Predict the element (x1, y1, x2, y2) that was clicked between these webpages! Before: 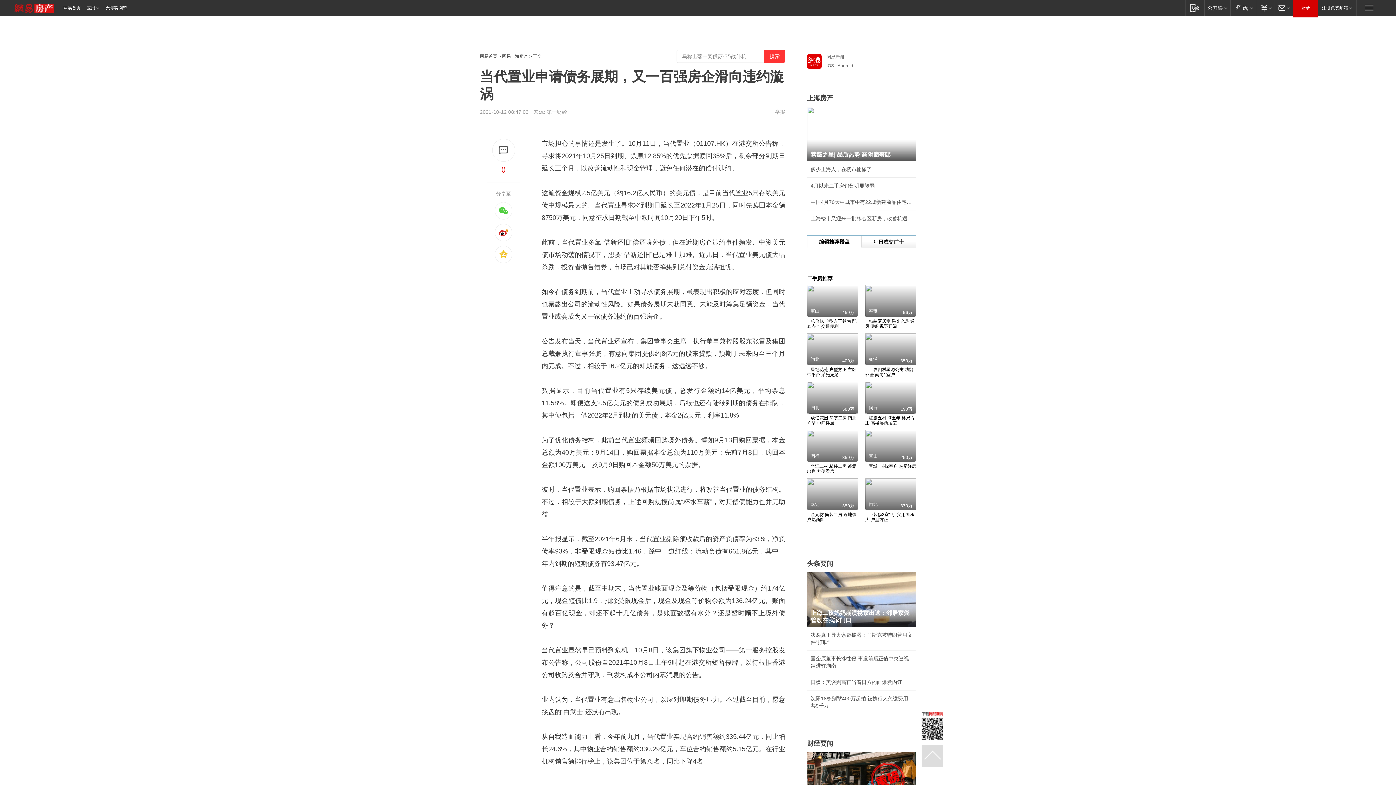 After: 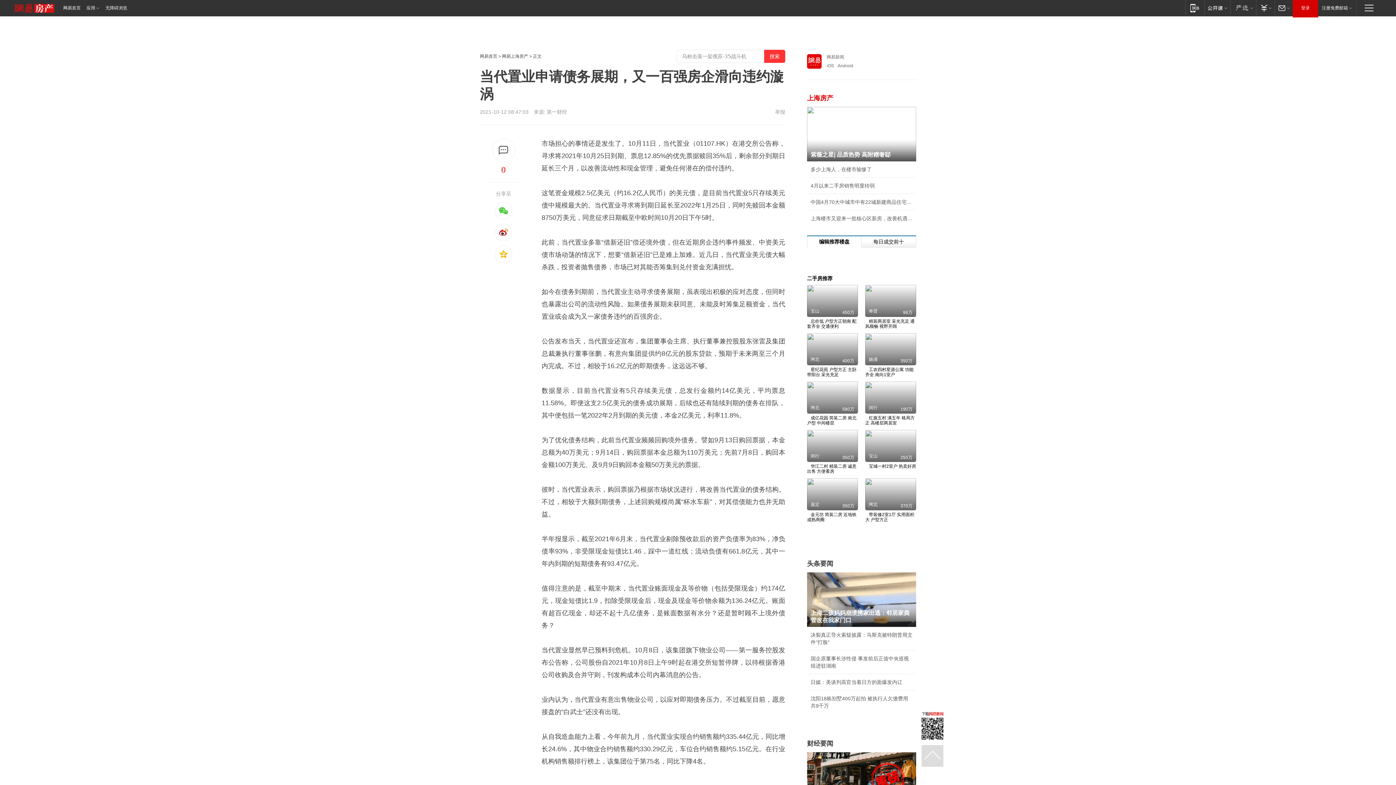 Action: label: 上海房产 bbox: (807, 94, 916, 101)